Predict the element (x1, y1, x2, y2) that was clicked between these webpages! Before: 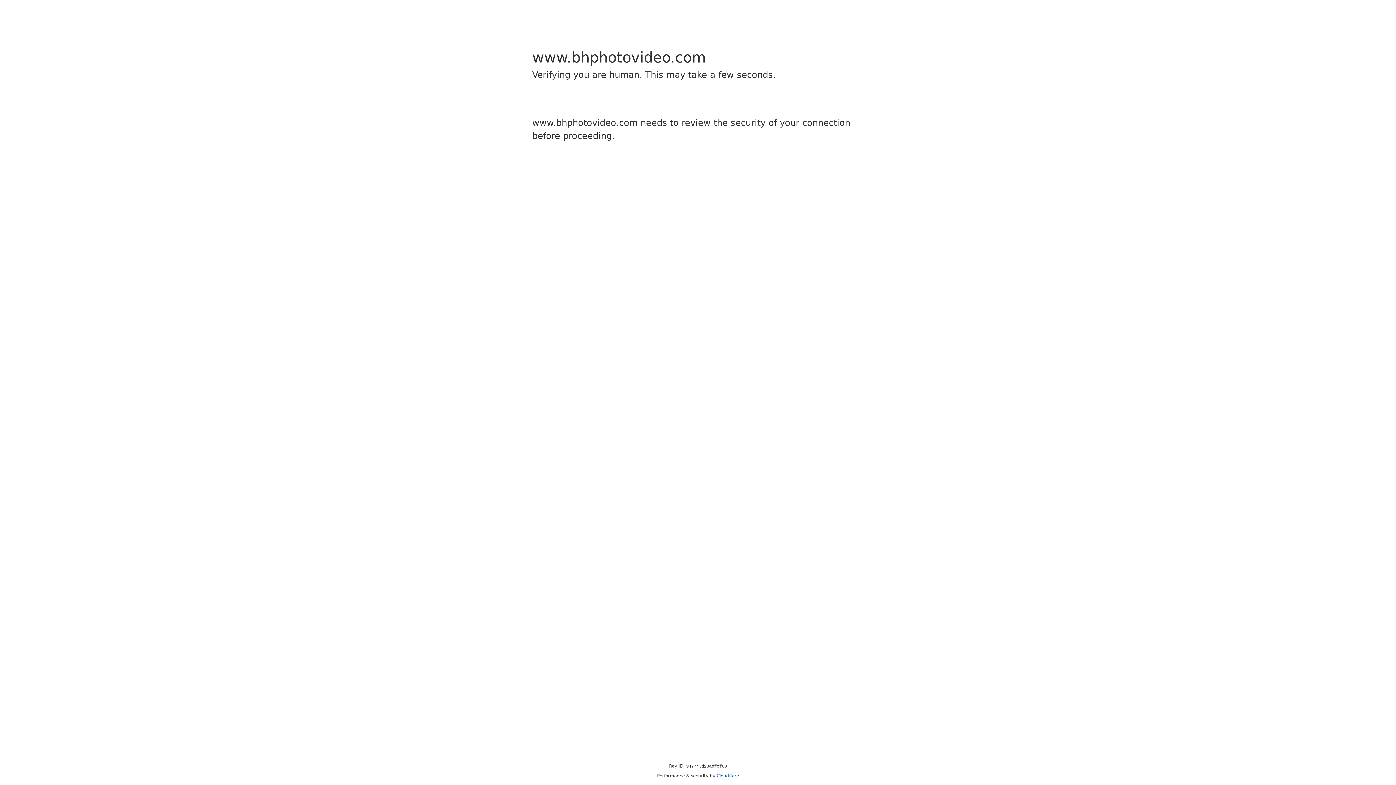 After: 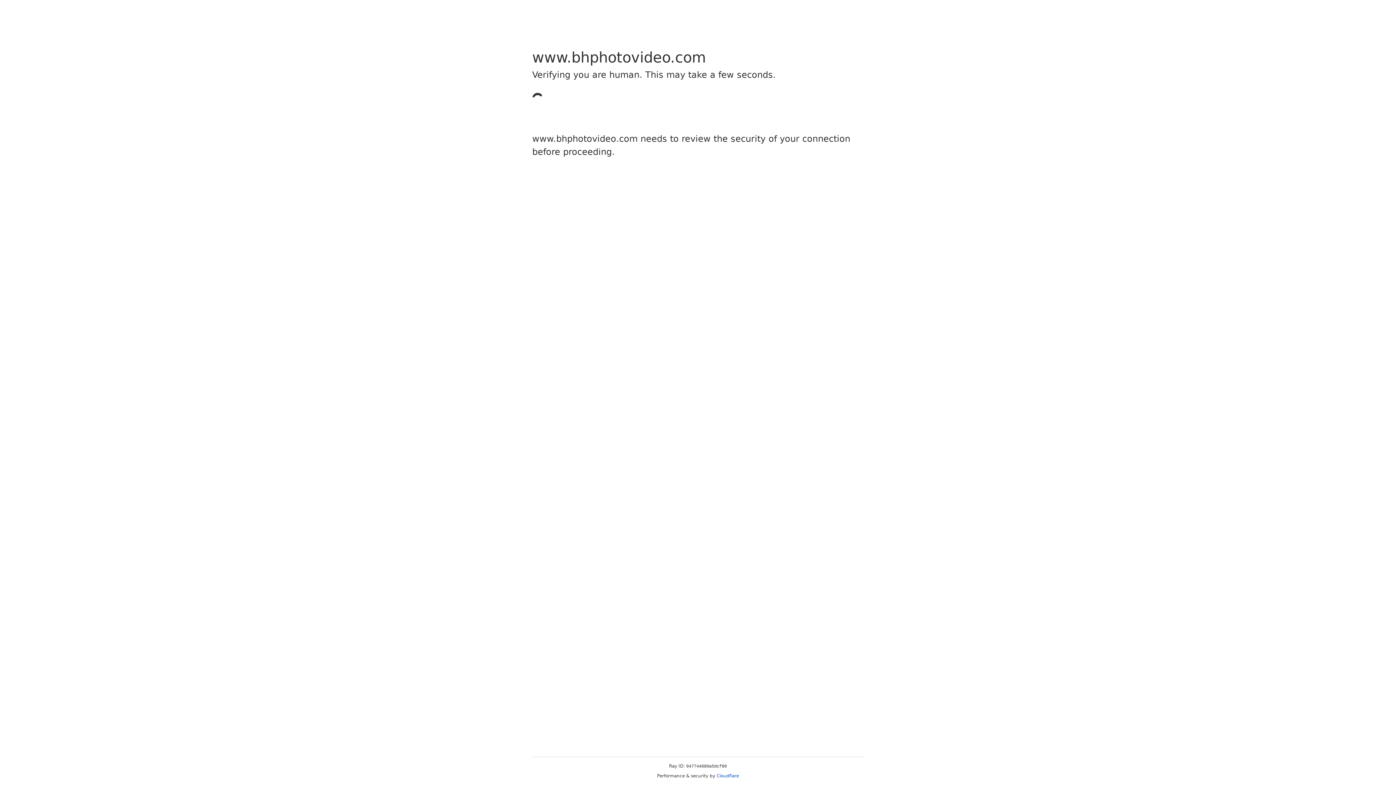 Action: label: Cloudflare bbox: (716, 773, 739, 778)